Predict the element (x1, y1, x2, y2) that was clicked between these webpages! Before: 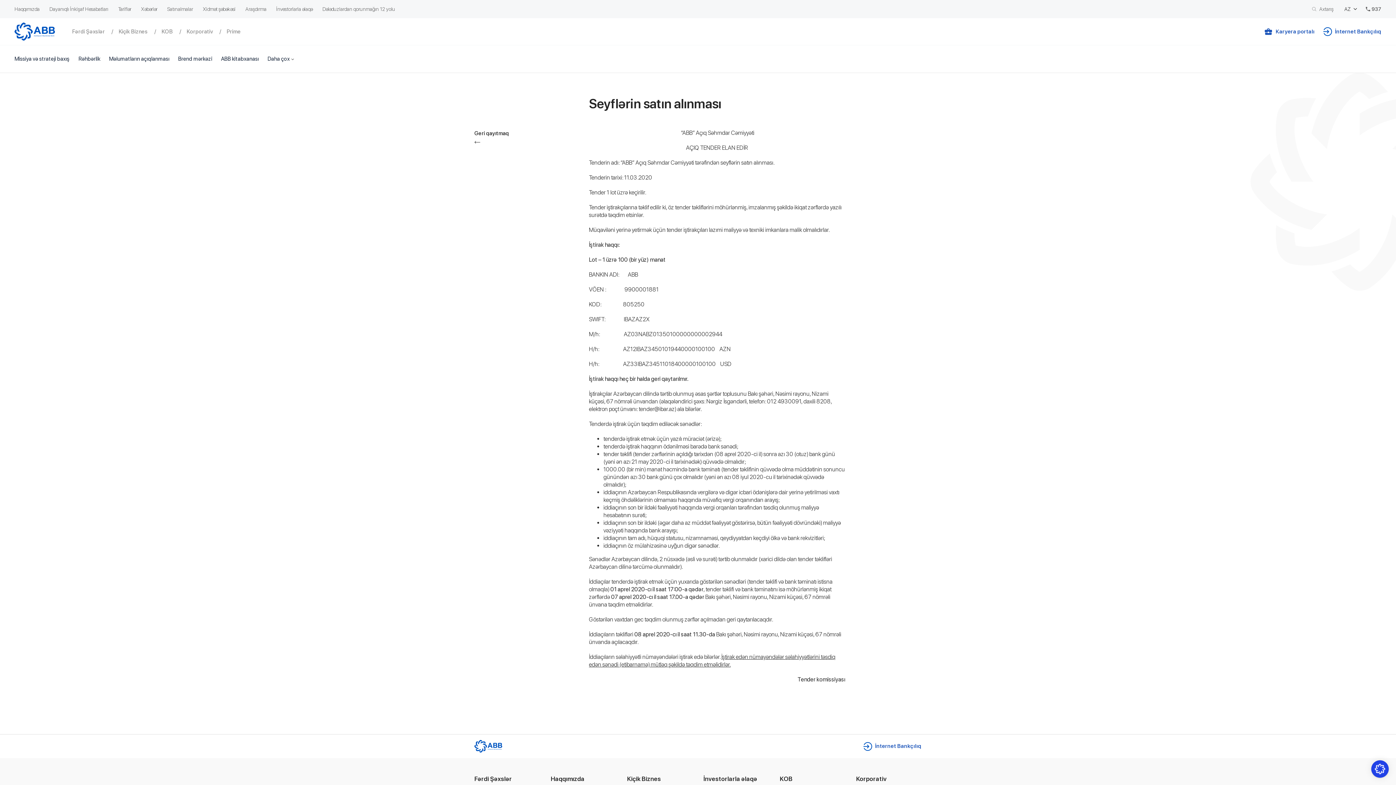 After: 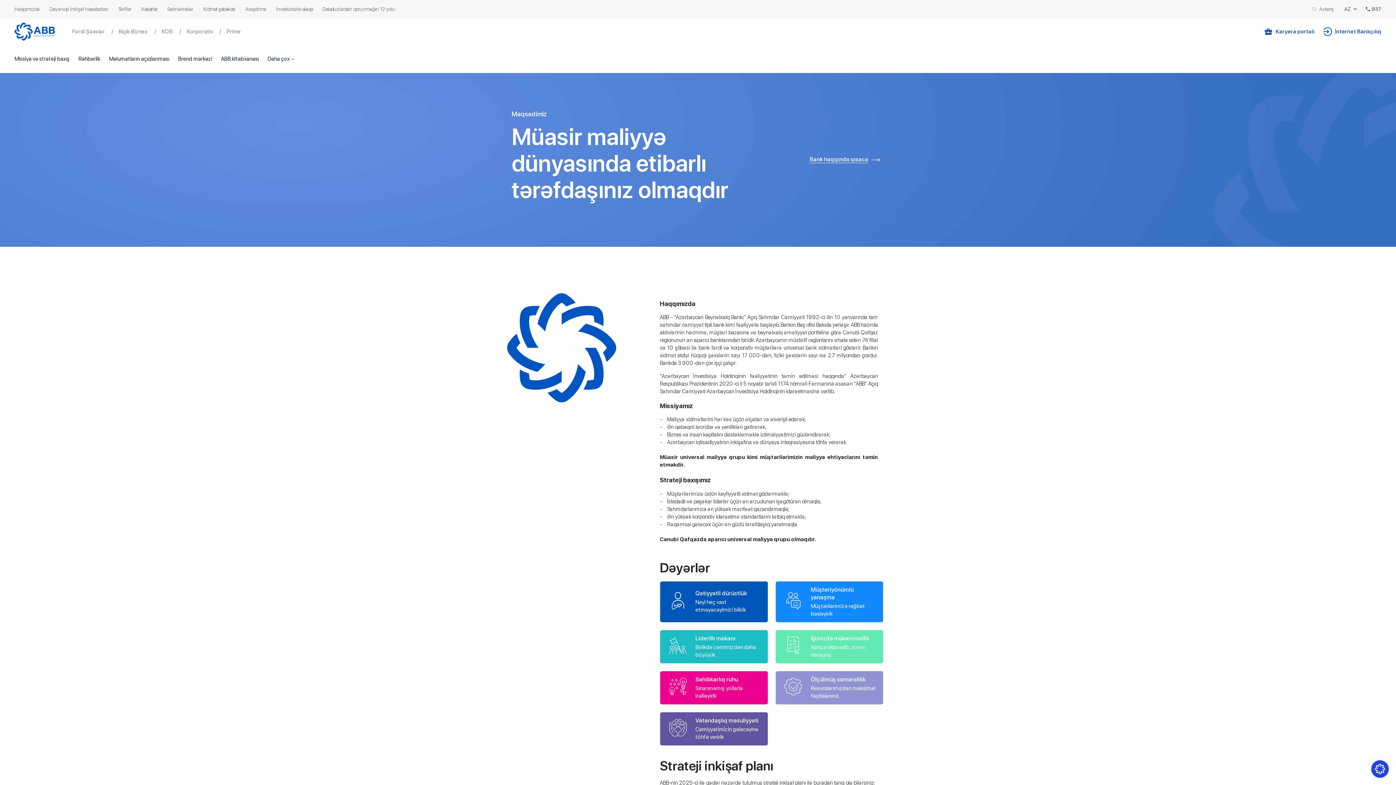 Action: bbox: (14, 6, 39, 11) label: Haqqımızda